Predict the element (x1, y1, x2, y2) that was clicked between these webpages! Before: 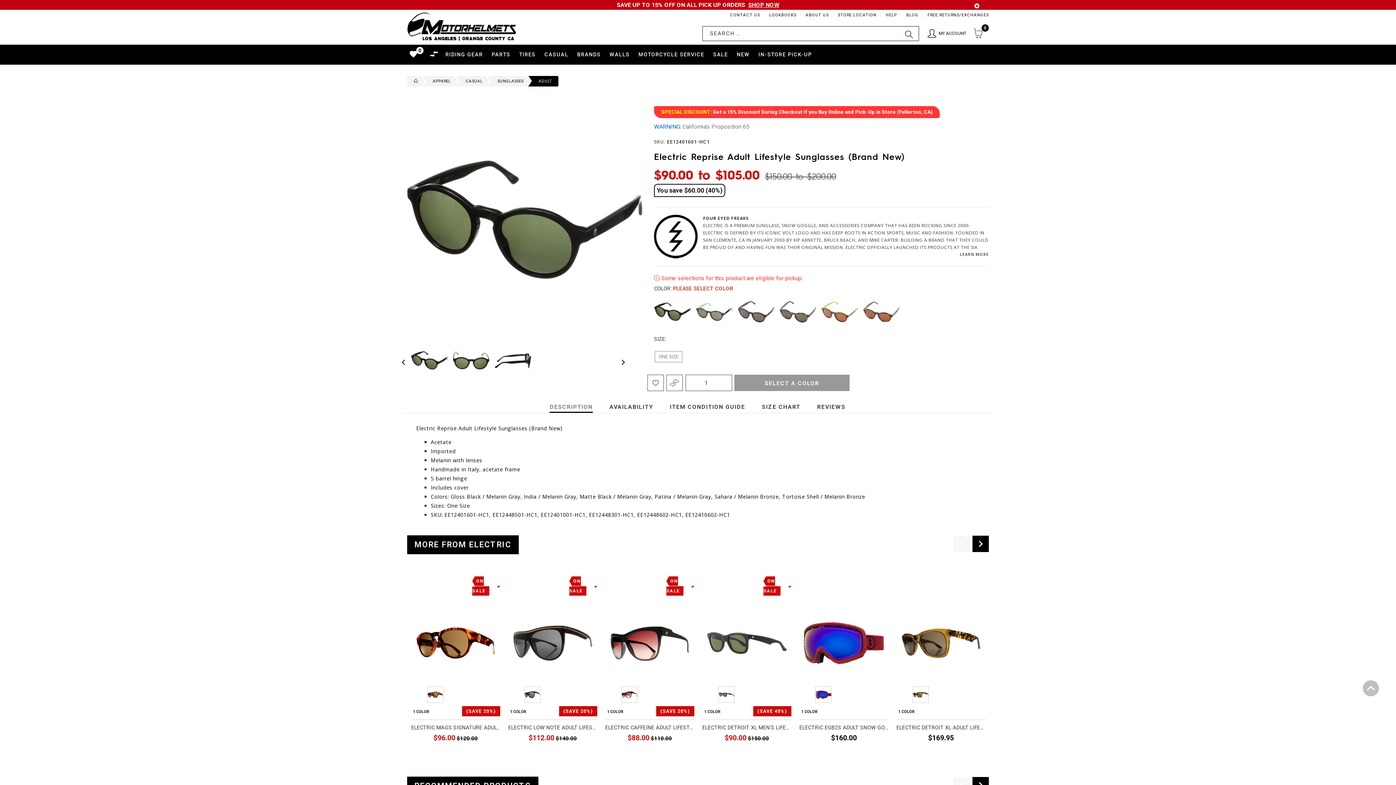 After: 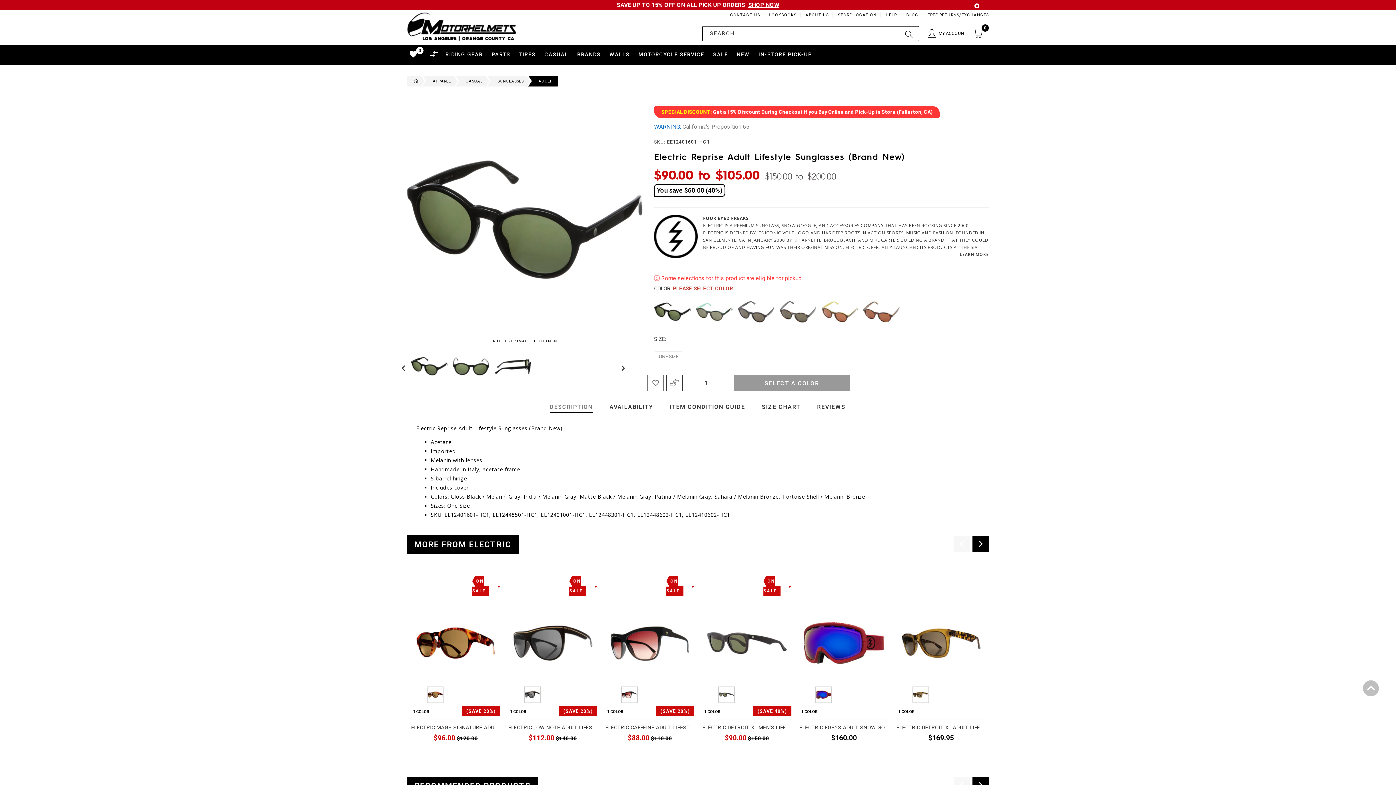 Action: label: SPECIAL DISCOUNT: Get a 15% Discount During Checkout if you Buy Online and Pick-Up in Store (Fullerton, CA) bbox: (654, 108, 940, 115)